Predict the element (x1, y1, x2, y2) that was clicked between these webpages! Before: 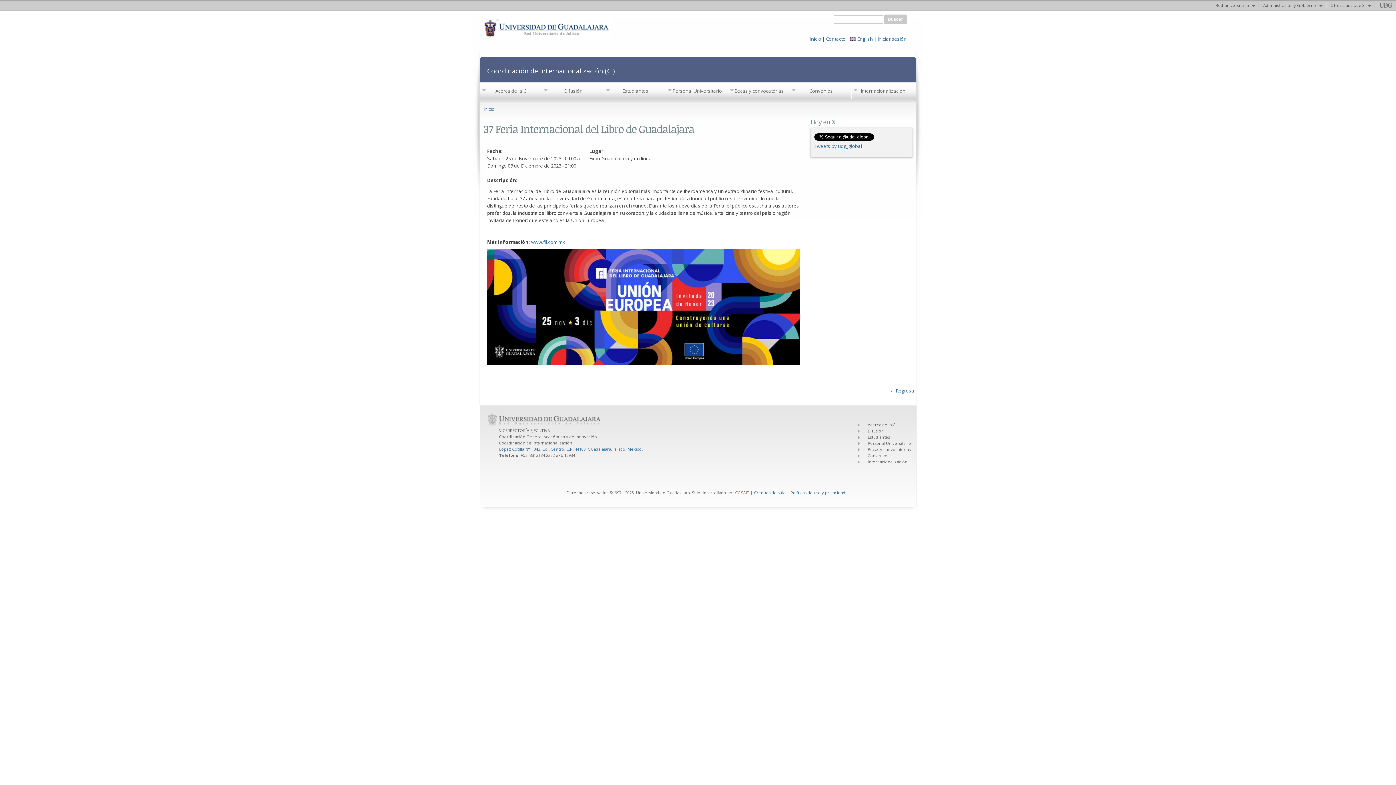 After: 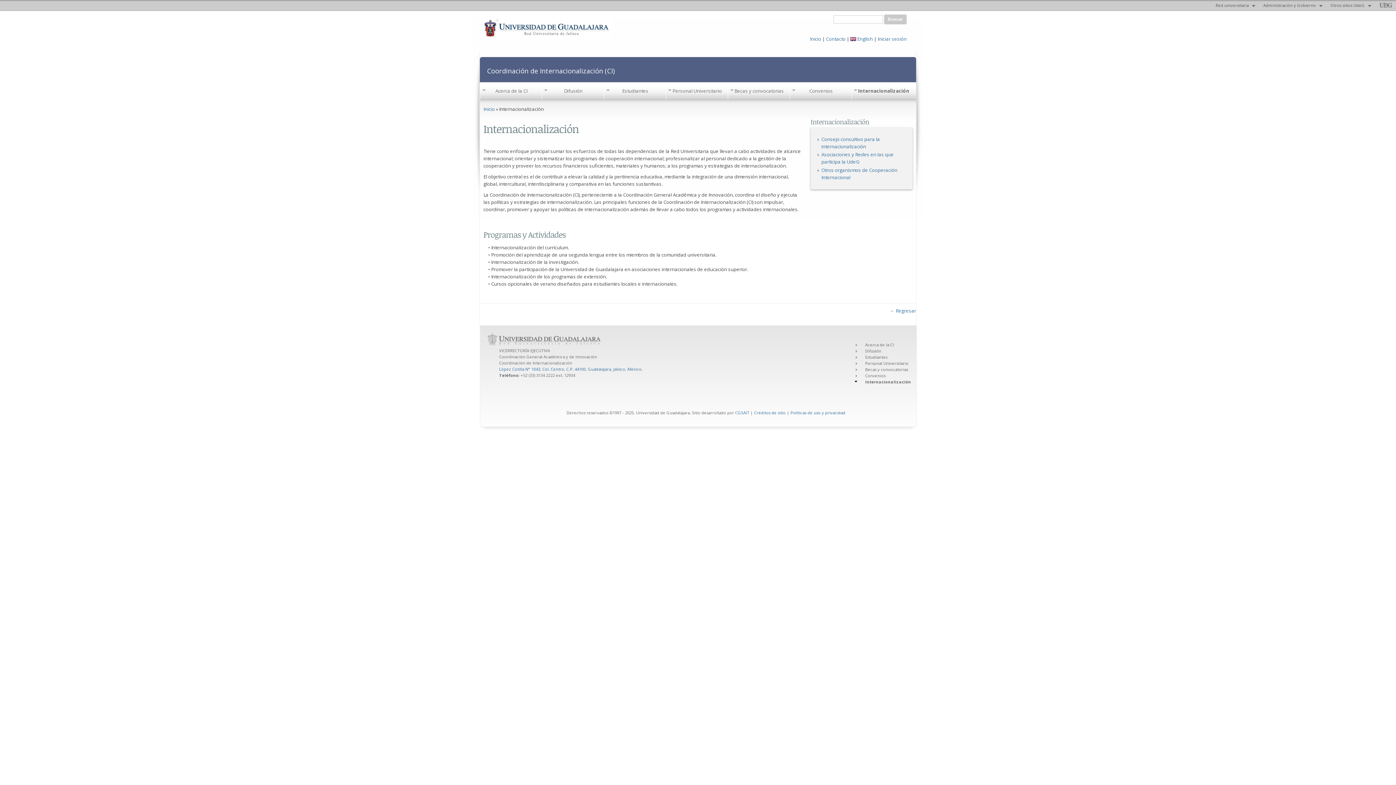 Action: label: Internacionalización bbox: (868, 459, 907, 464)